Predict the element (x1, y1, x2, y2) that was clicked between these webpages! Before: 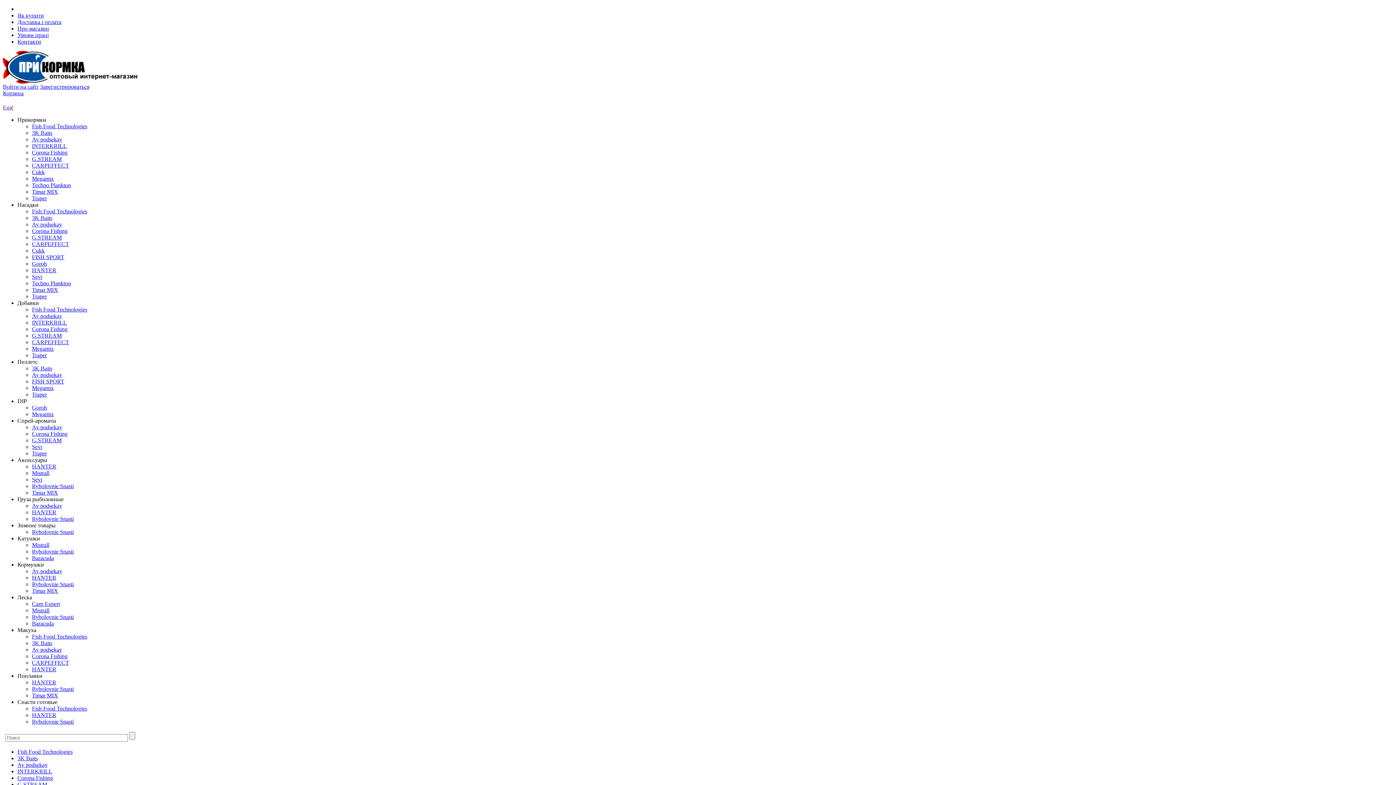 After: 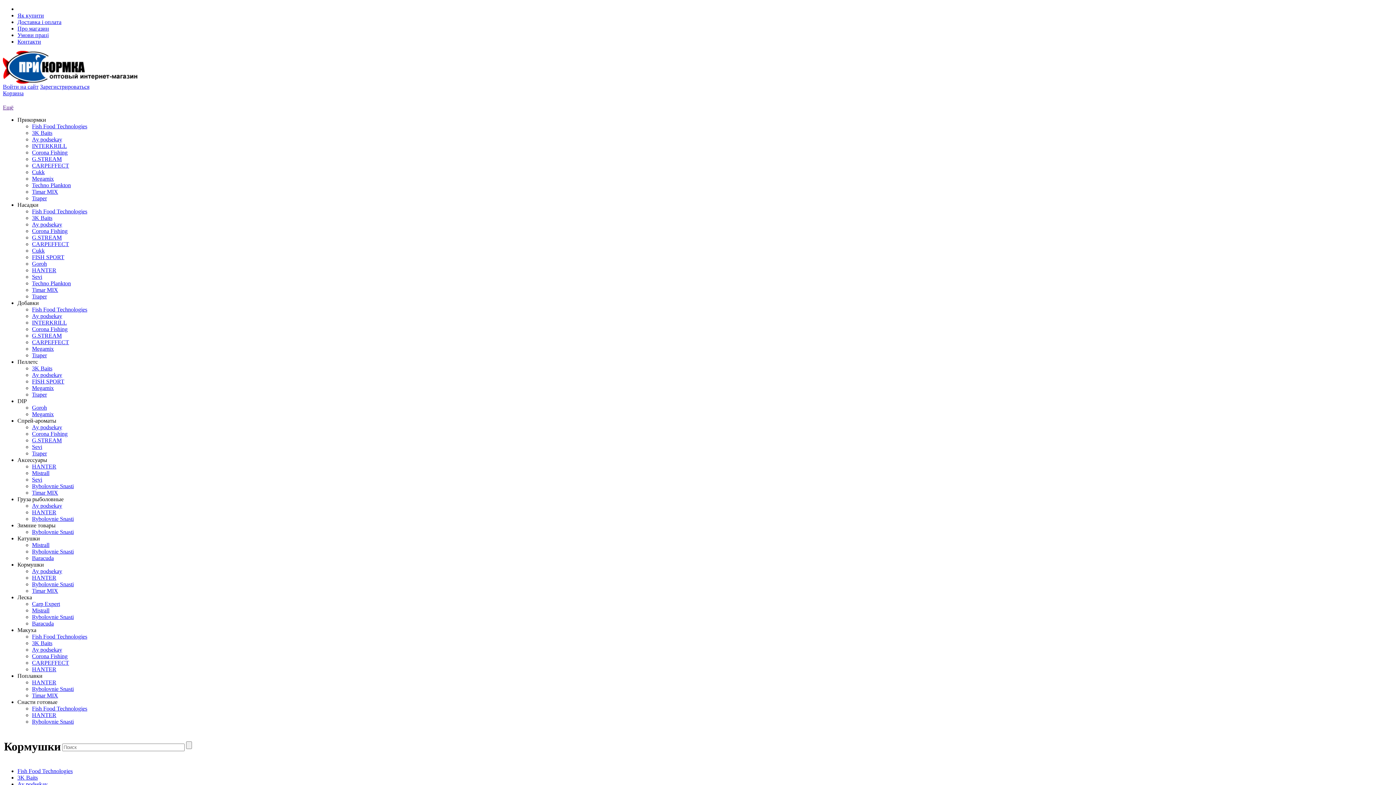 Action: bbox: (32, 588, 58, 594) label: Timar MIX